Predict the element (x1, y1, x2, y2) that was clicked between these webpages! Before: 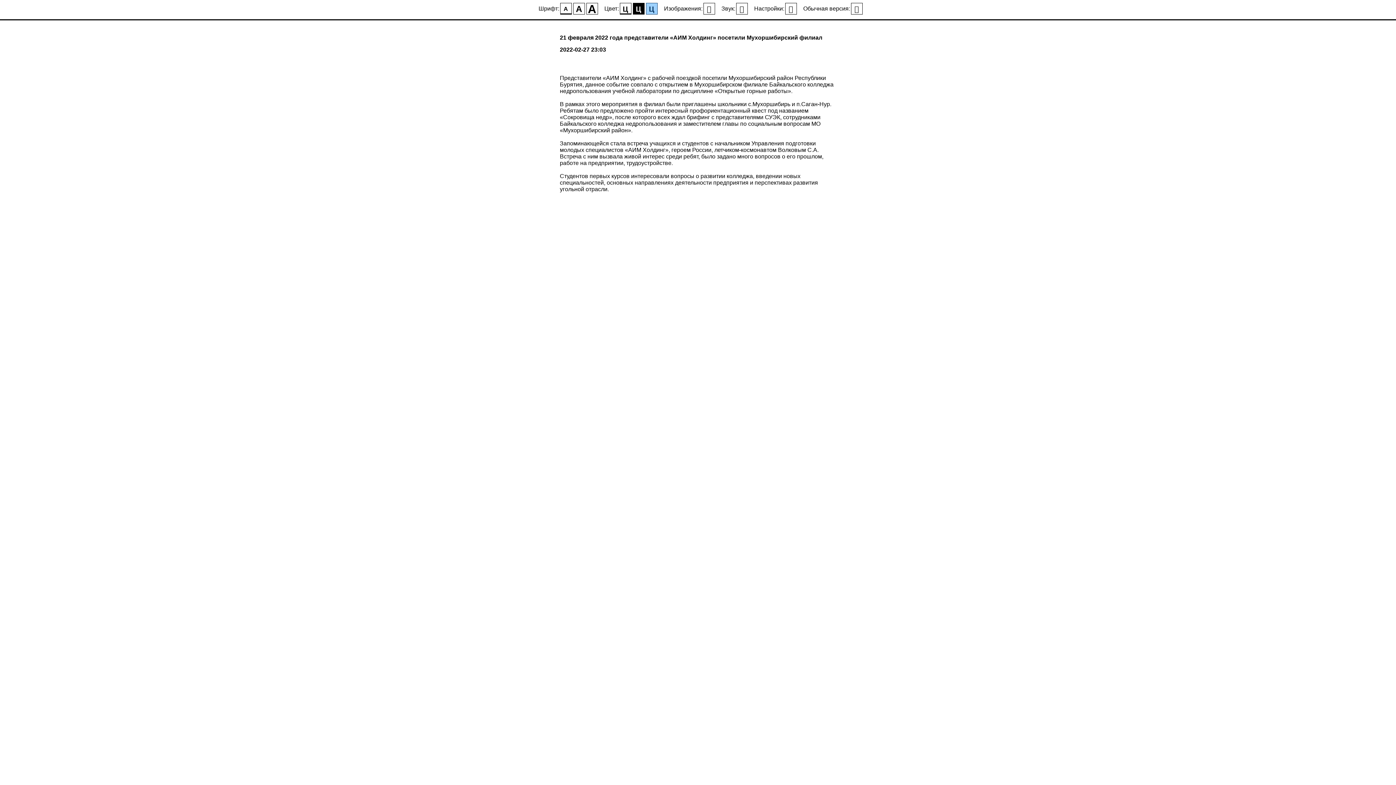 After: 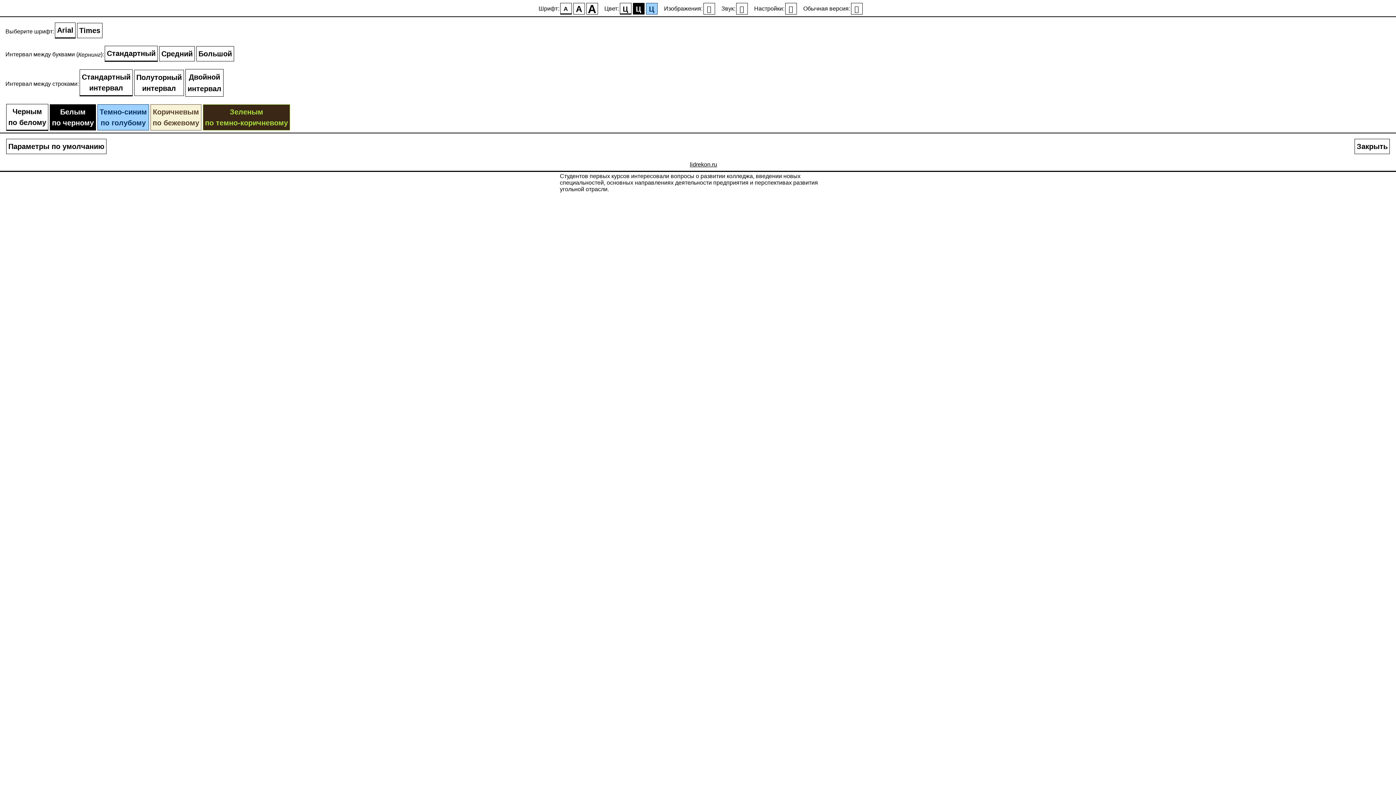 Action: bbox: (785, 2, 796, 14)